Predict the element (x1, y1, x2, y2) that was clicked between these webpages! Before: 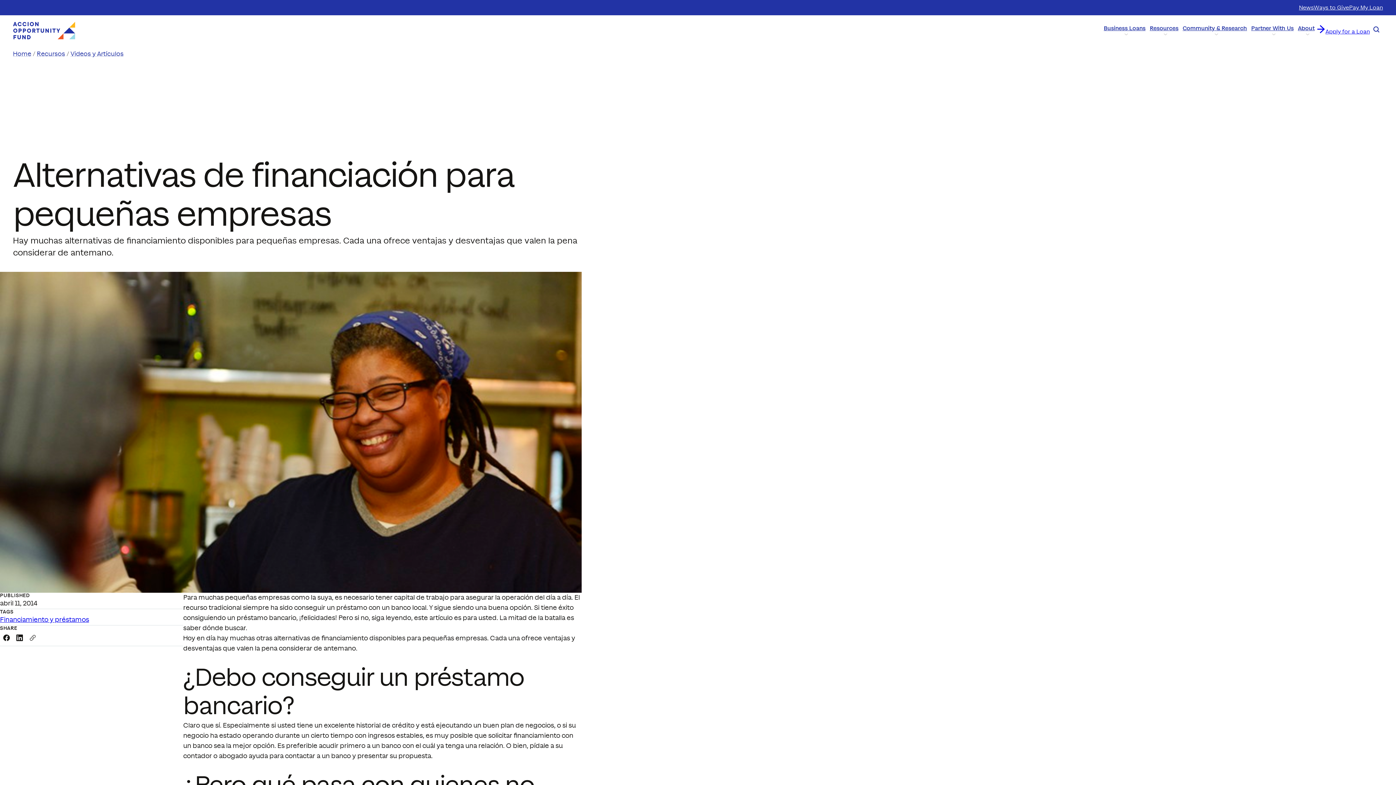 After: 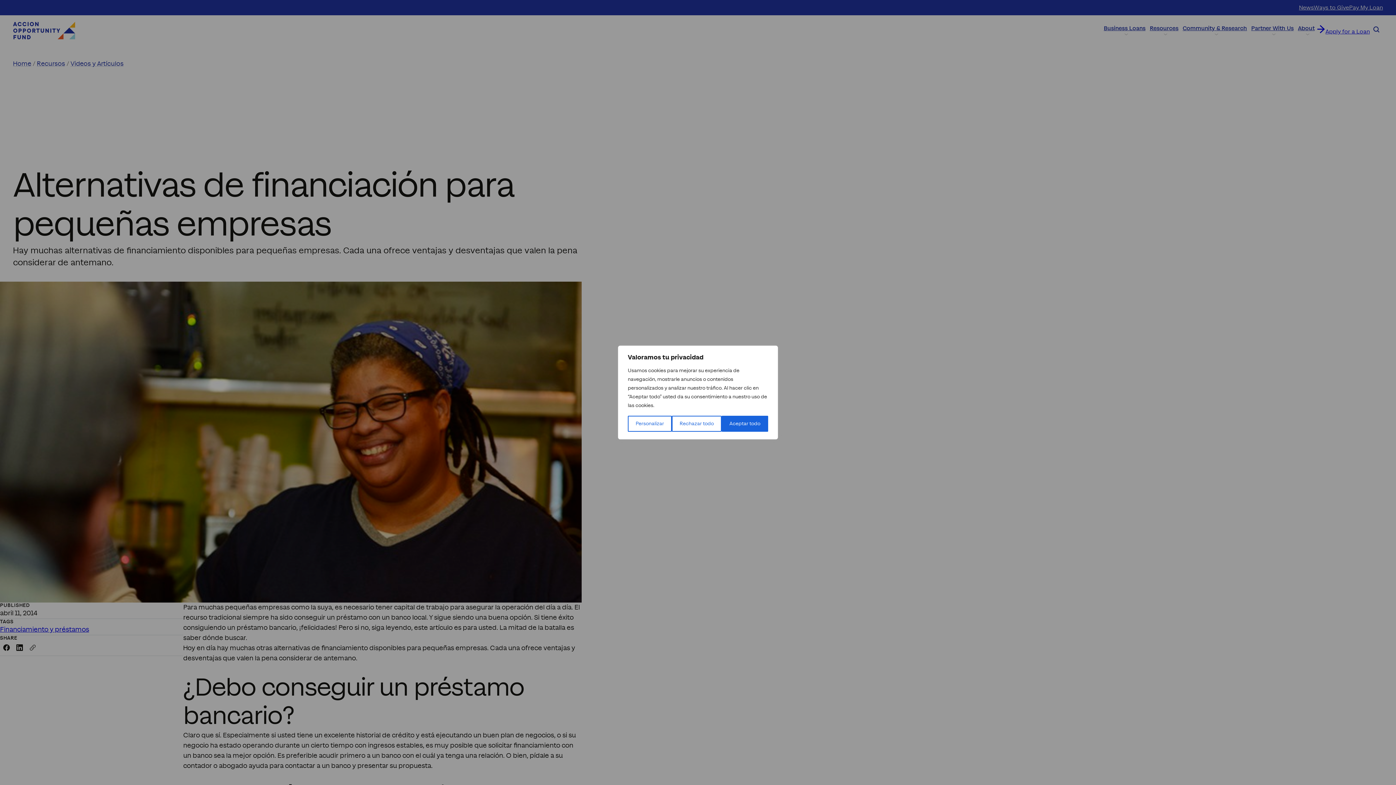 Action: bbox: (13, 631, 26, 646) label: Share this link on LinkedIn